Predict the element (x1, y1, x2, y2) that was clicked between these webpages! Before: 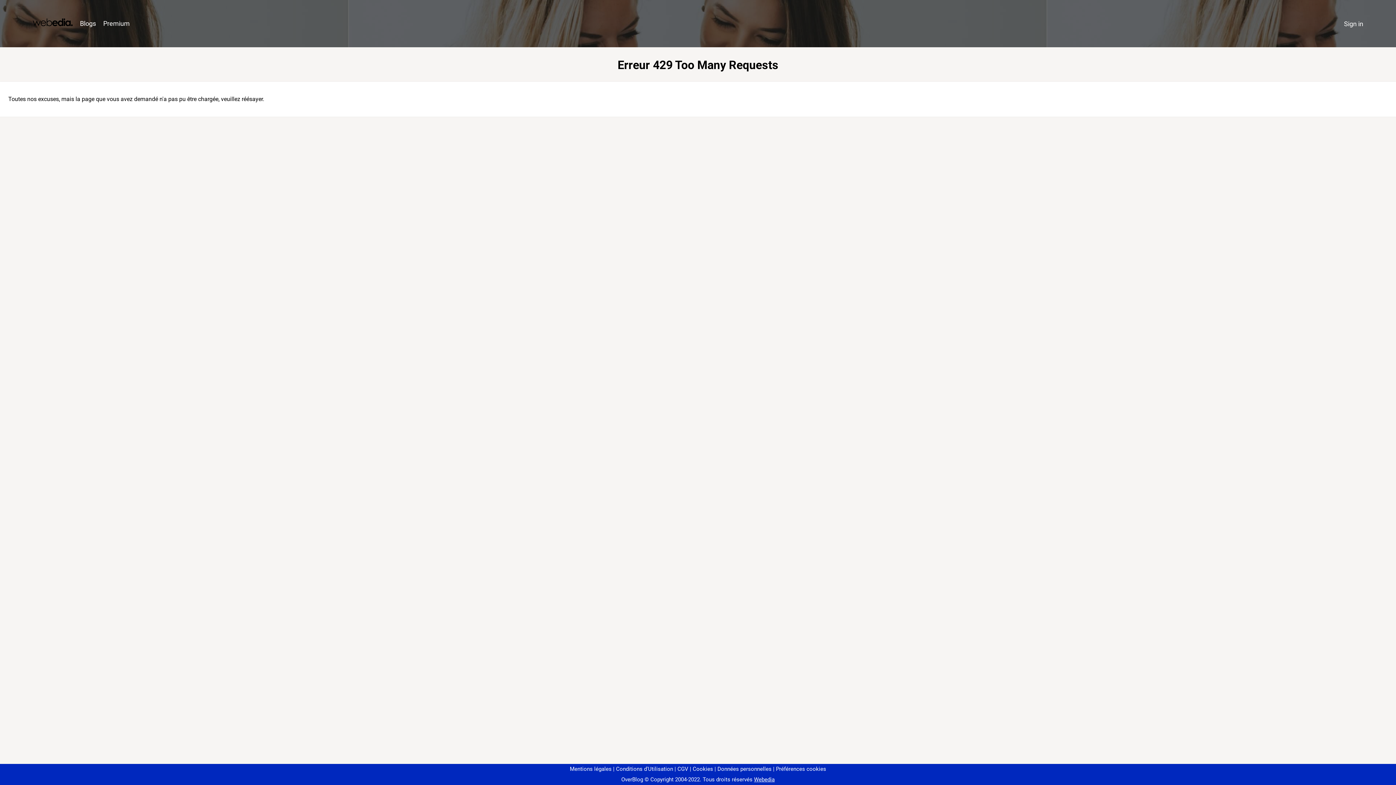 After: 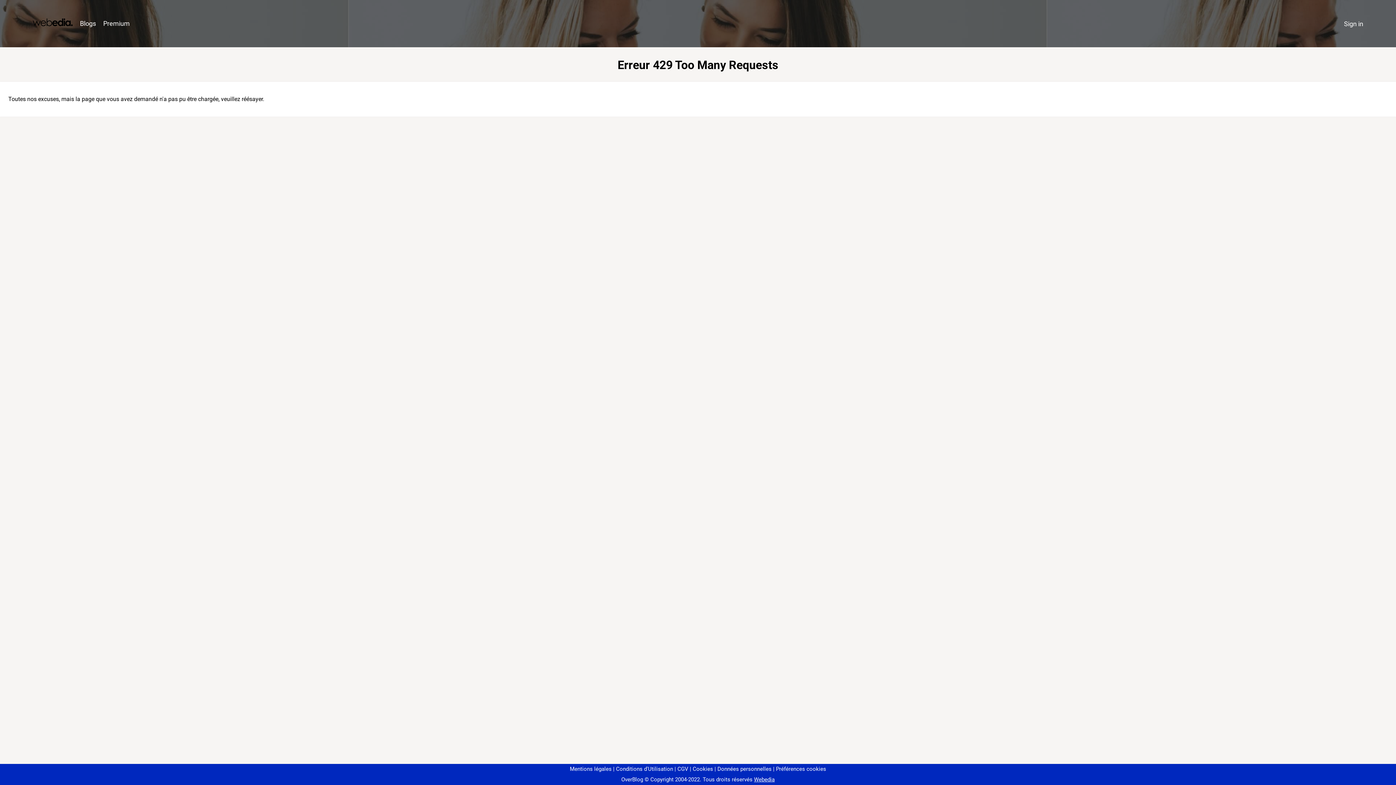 Action: label: Préférences cookies bbox: (773, 766, 826, 772)